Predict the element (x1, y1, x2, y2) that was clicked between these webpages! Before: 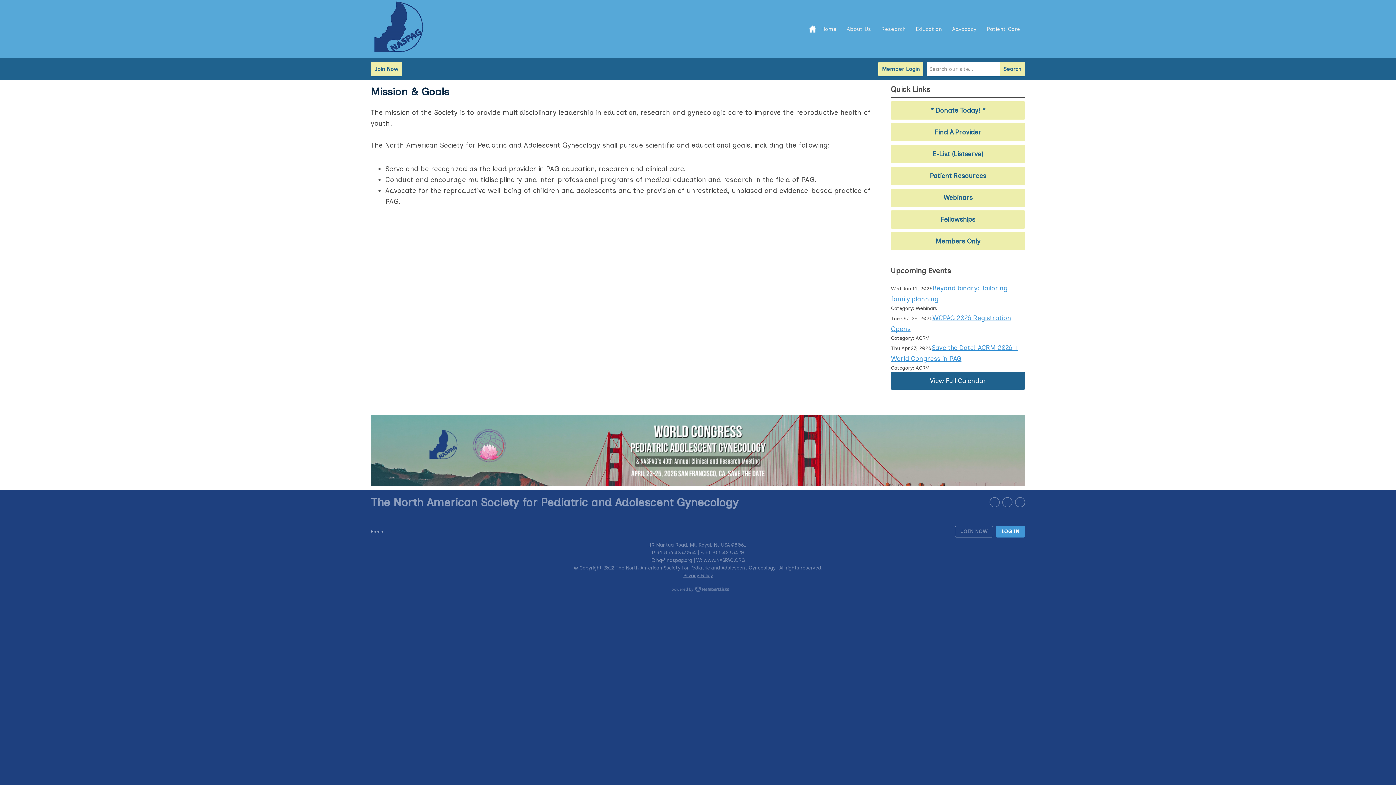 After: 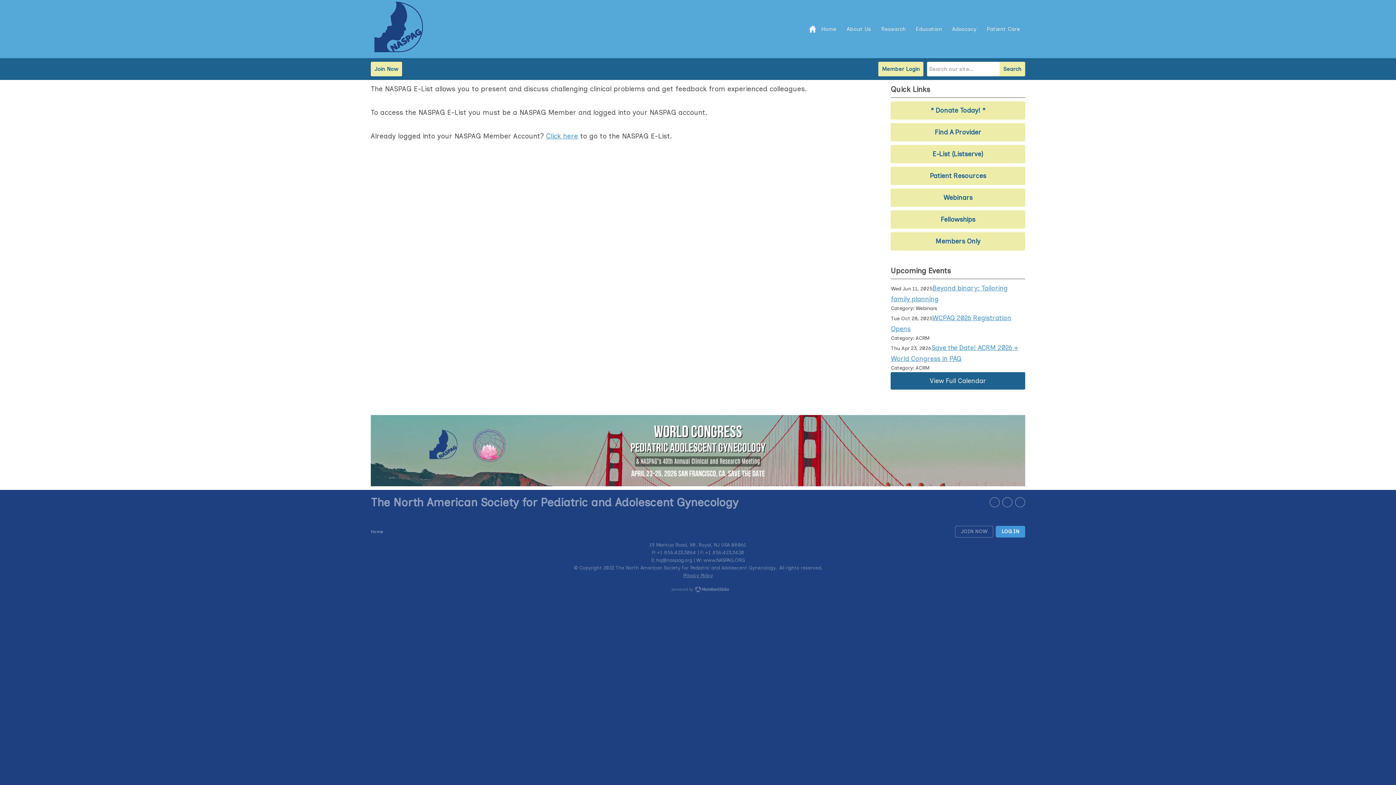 Action: bbox: (891, 145, 1025, 163) label: E-List (Listserve)